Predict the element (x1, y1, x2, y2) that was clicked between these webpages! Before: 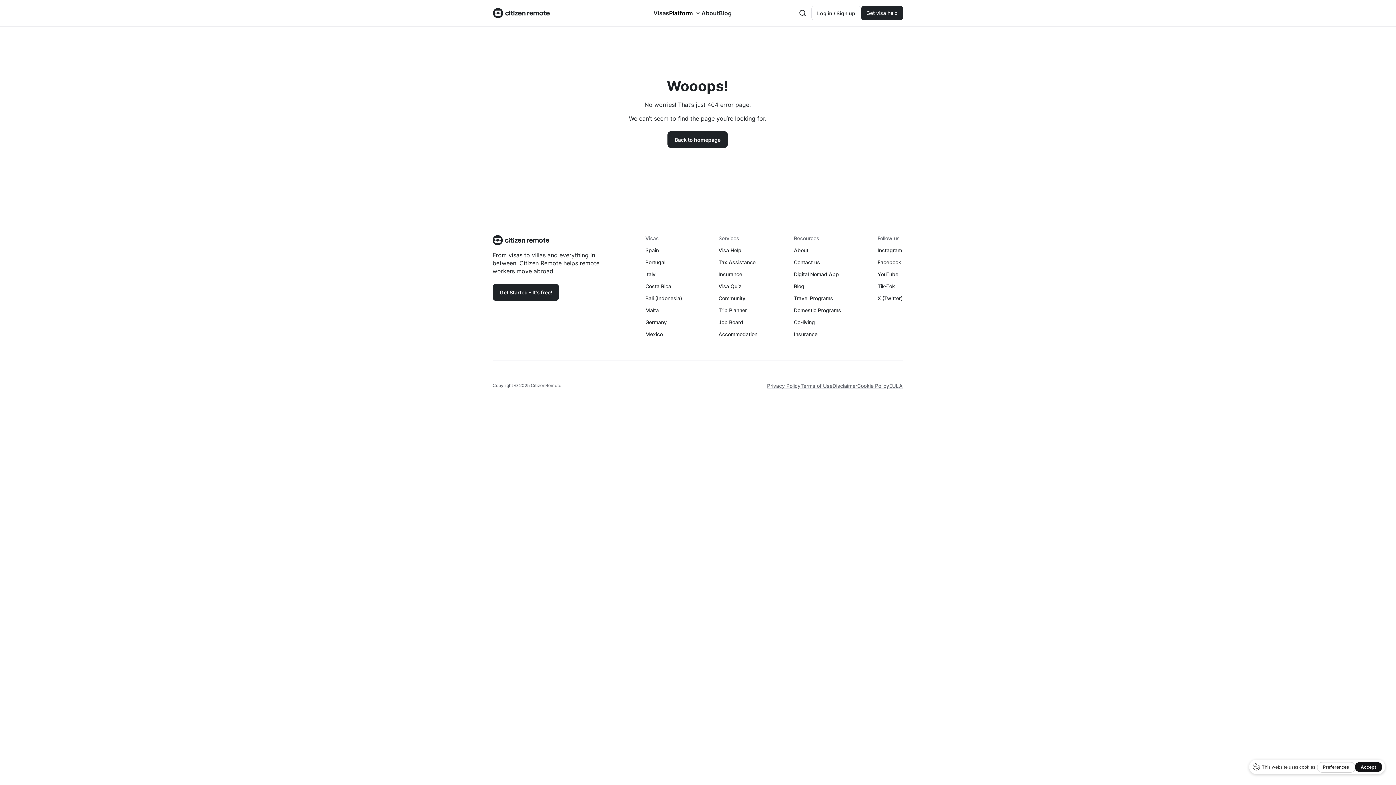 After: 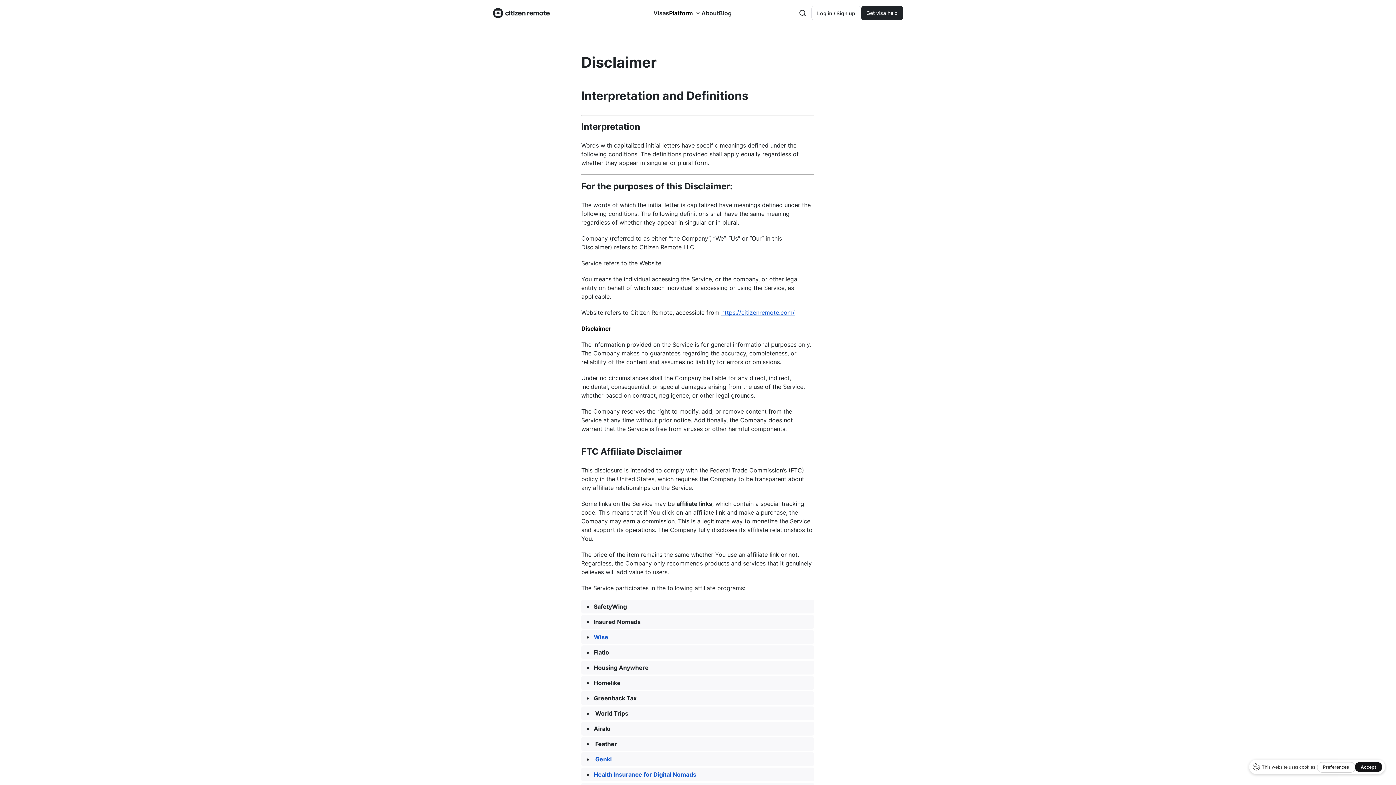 Action: label: Disclaimer bbox: (832, 382, 857, 389)